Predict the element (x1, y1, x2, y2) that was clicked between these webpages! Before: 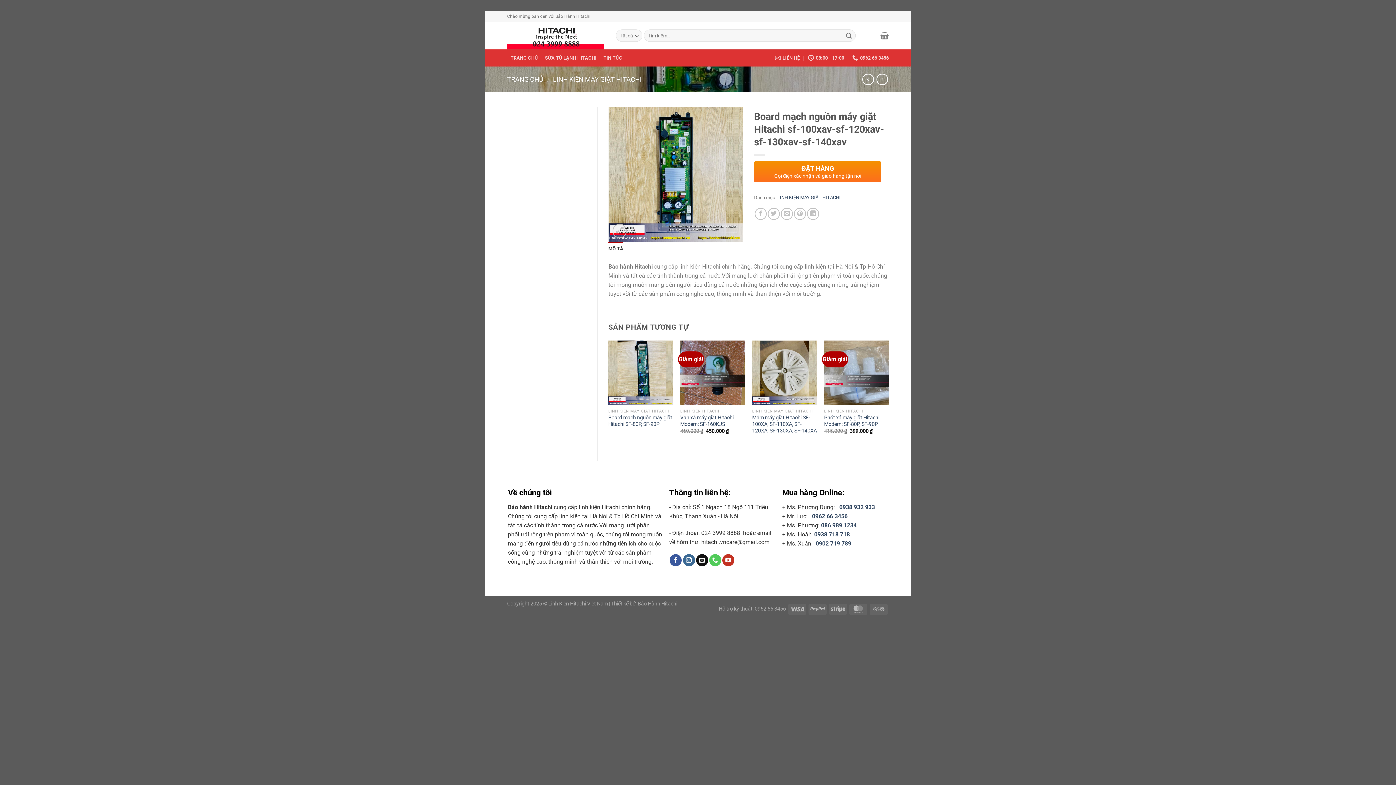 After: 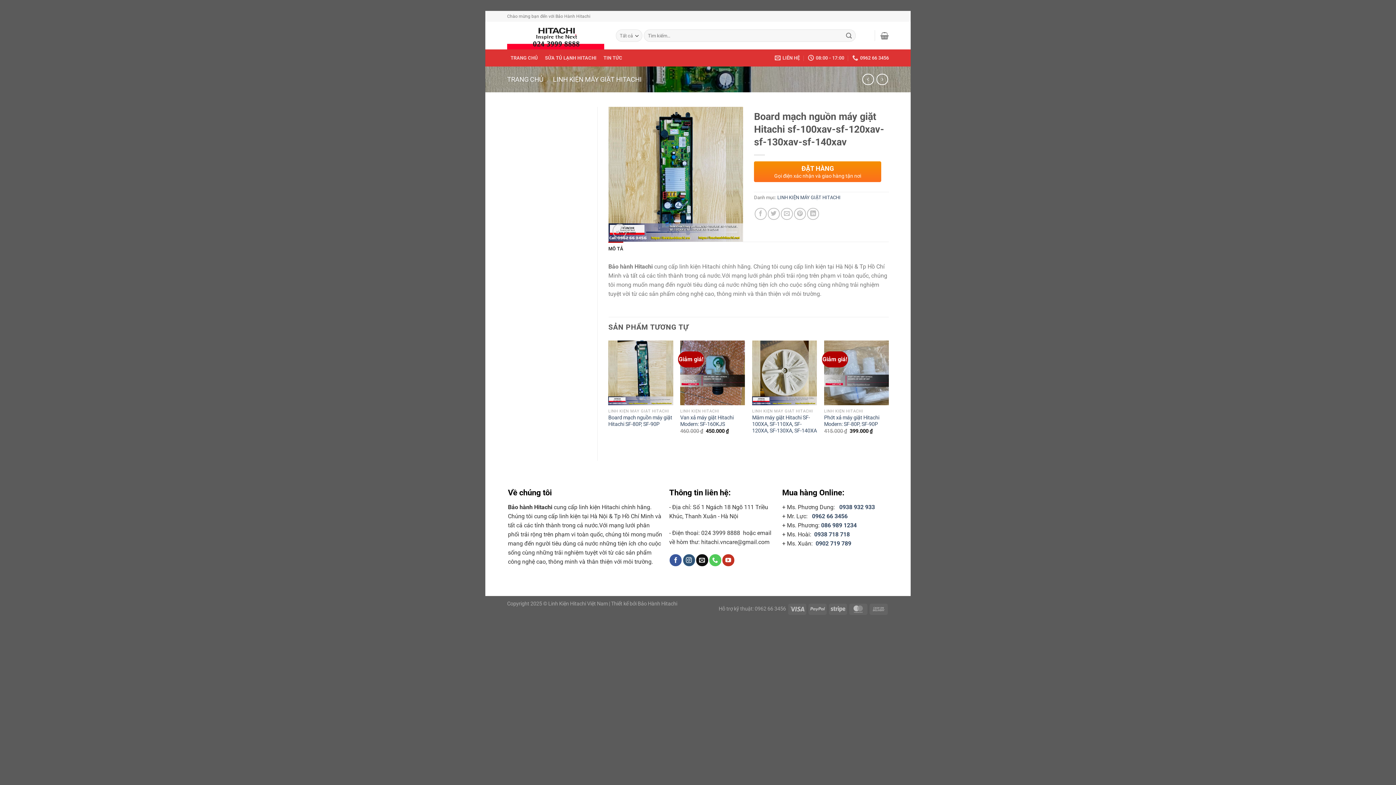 Action: bbox: (683, 554, 695, 566) label: Theo dõi trên Instagram